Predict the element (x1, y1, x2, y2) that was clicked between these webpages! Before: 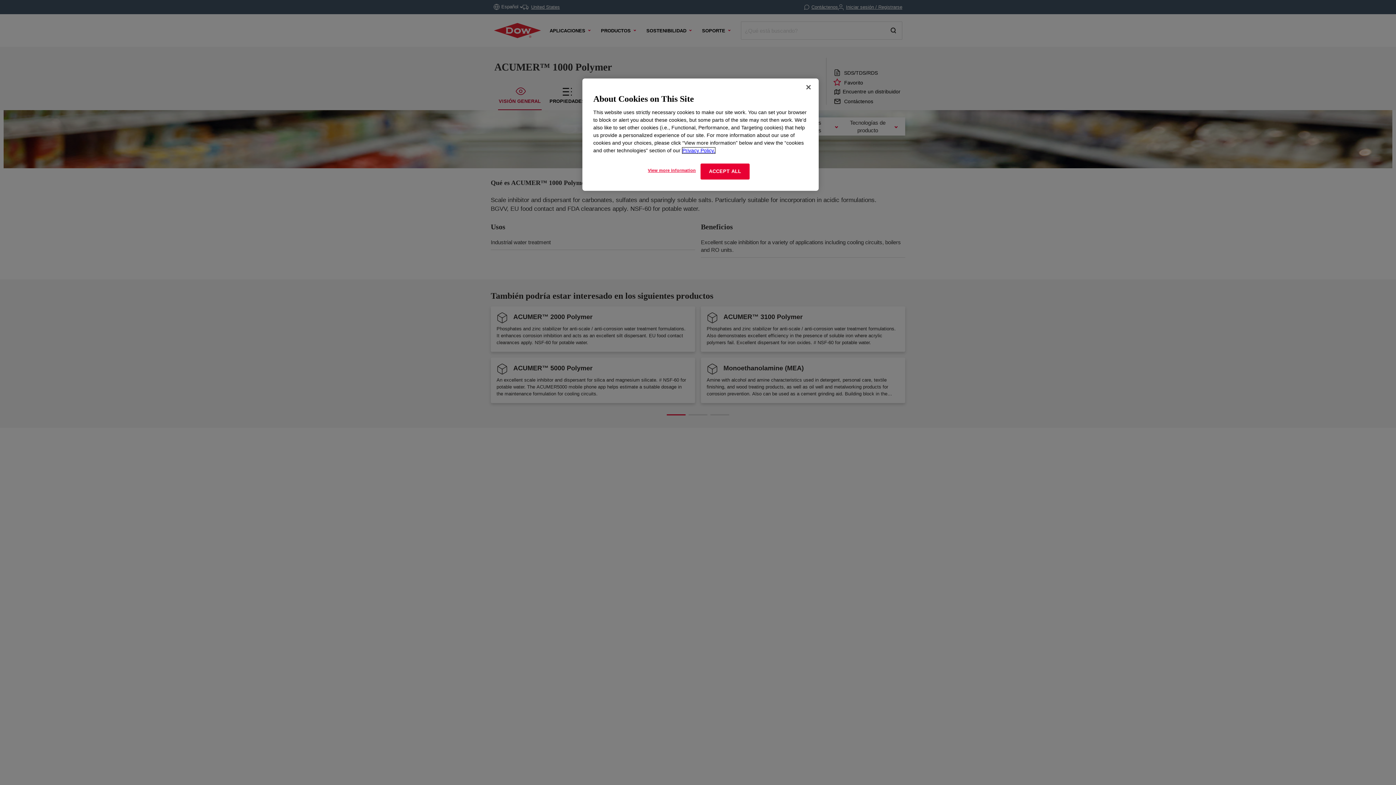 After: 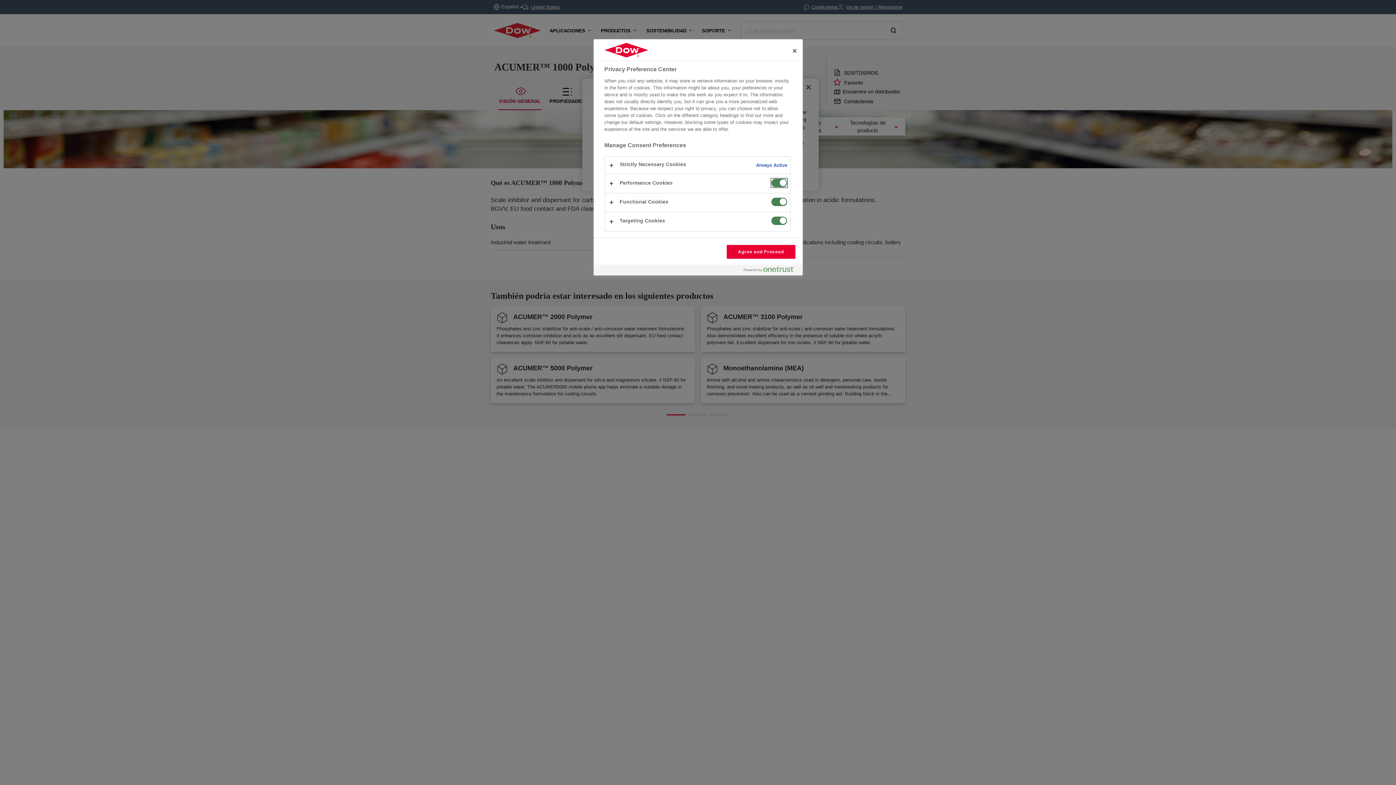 Action: label: View more information bbox: (647, 163, 696, 177)